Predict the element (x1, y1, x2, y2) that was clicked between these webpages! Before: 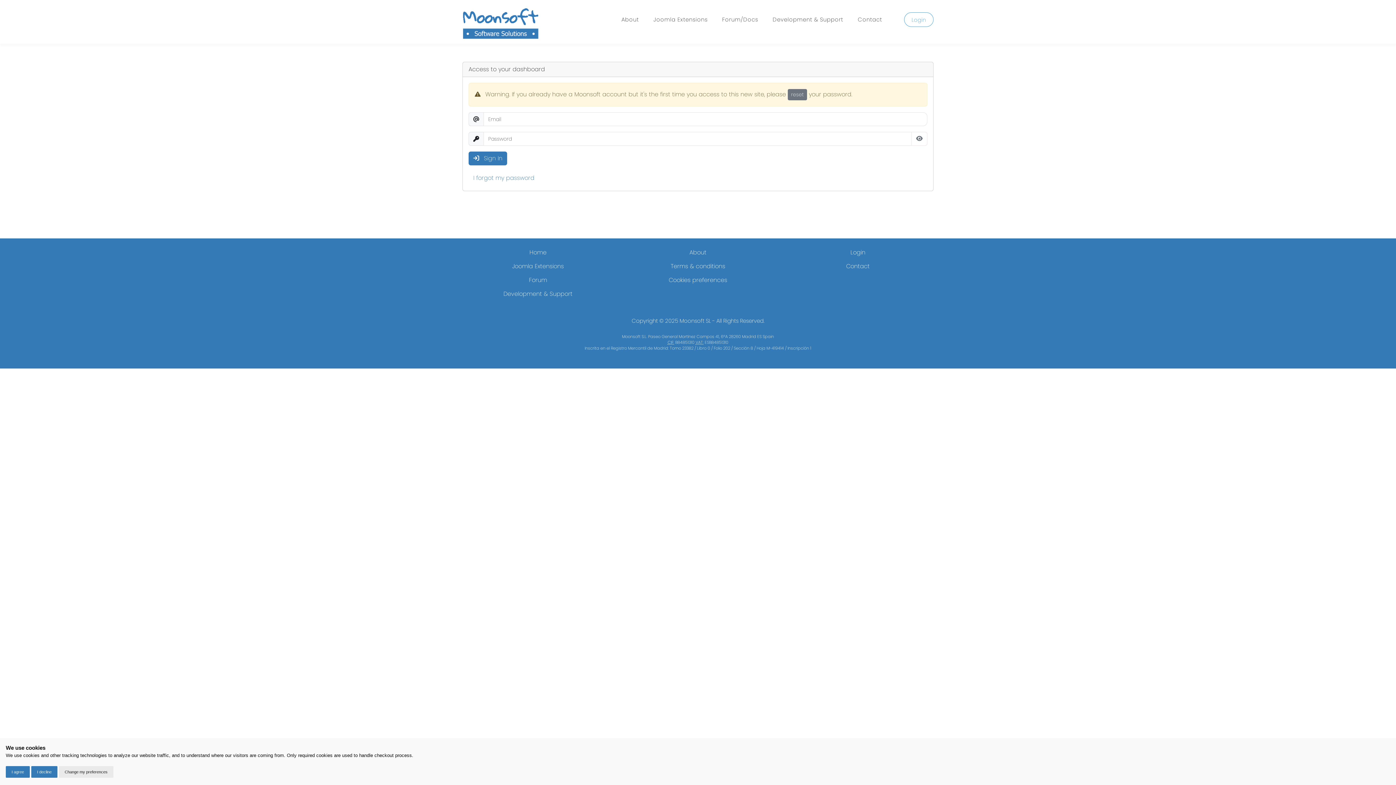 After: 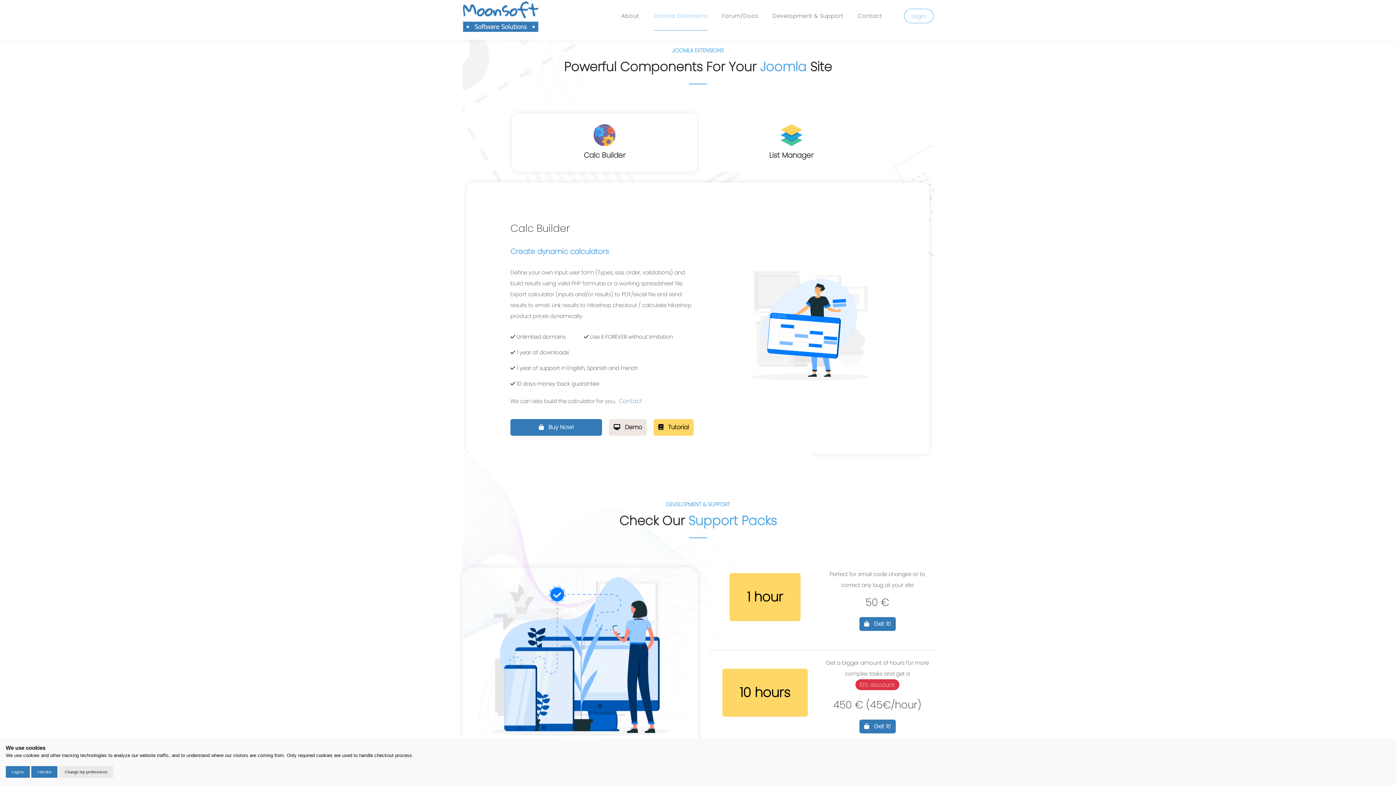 Action: label: Joomla Extensions bbox: (507, 259, 568, 273)